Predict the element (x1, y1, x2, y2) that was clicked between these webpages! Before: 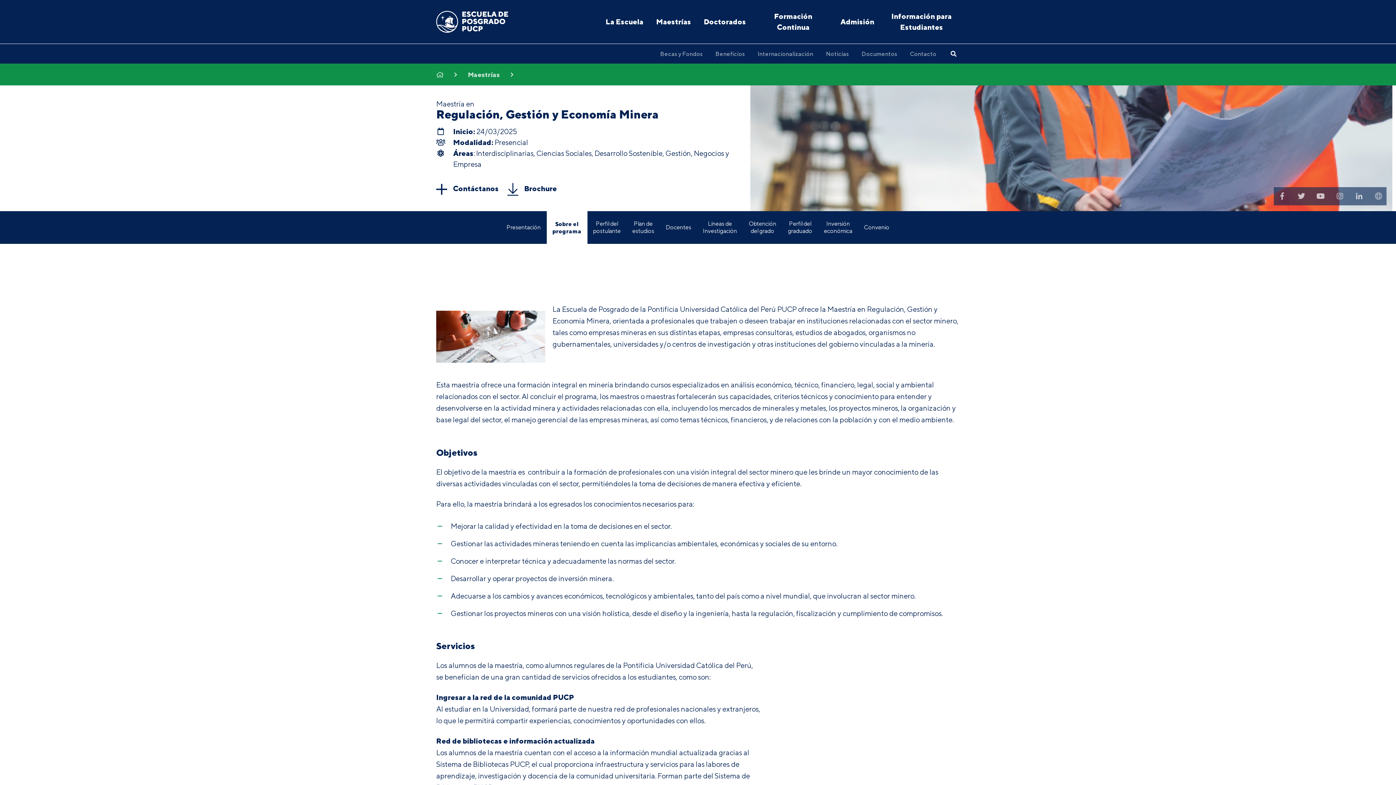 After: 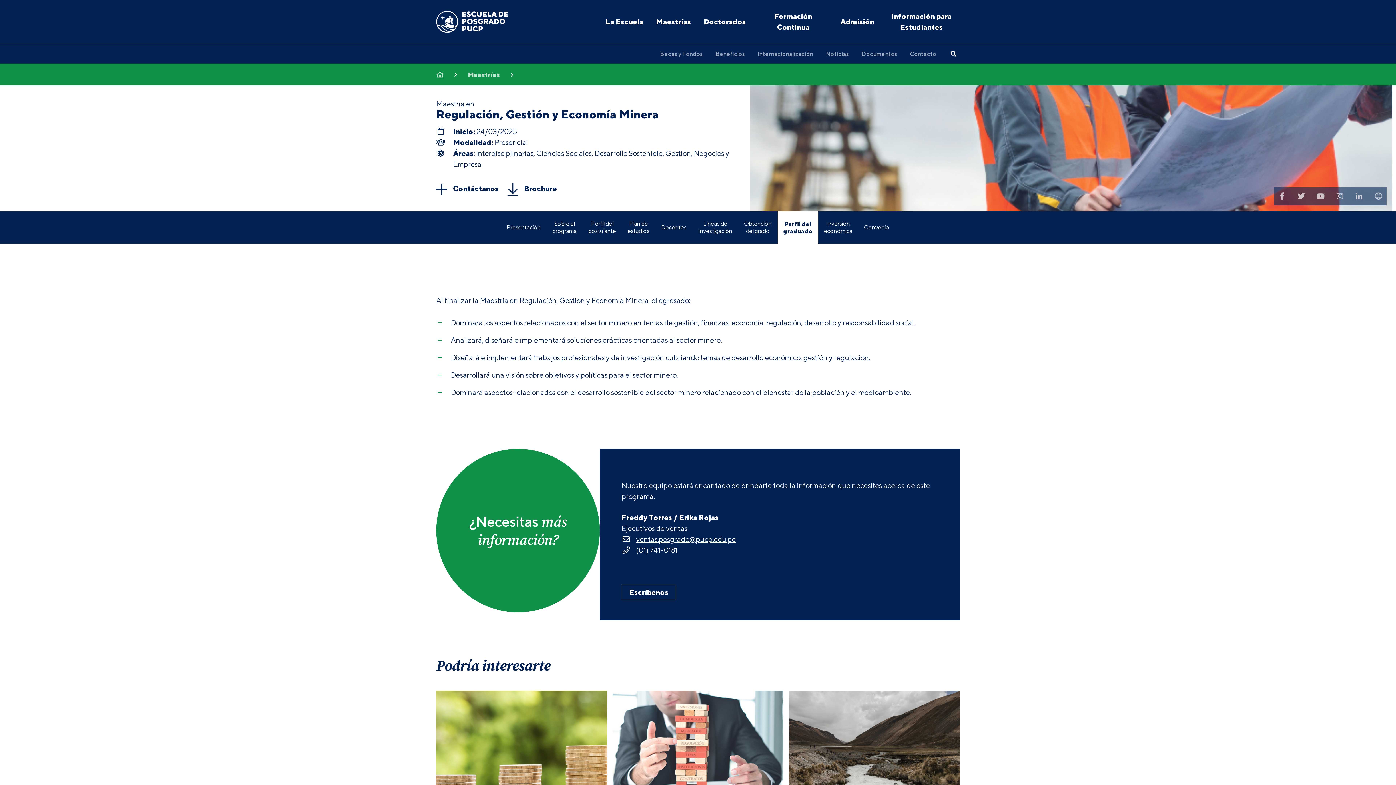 Action: bbox: (782, 211, 818, 244) label: Perfil del graduado